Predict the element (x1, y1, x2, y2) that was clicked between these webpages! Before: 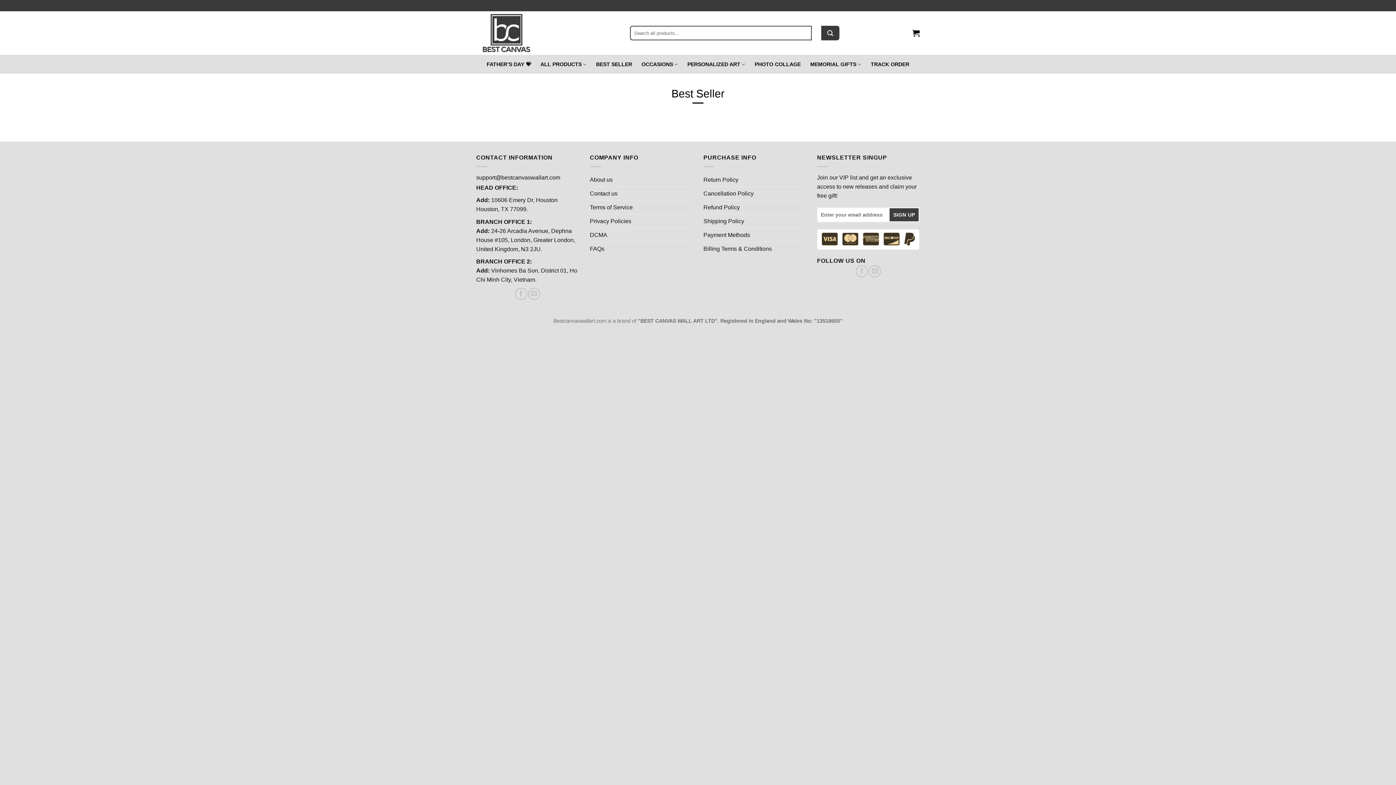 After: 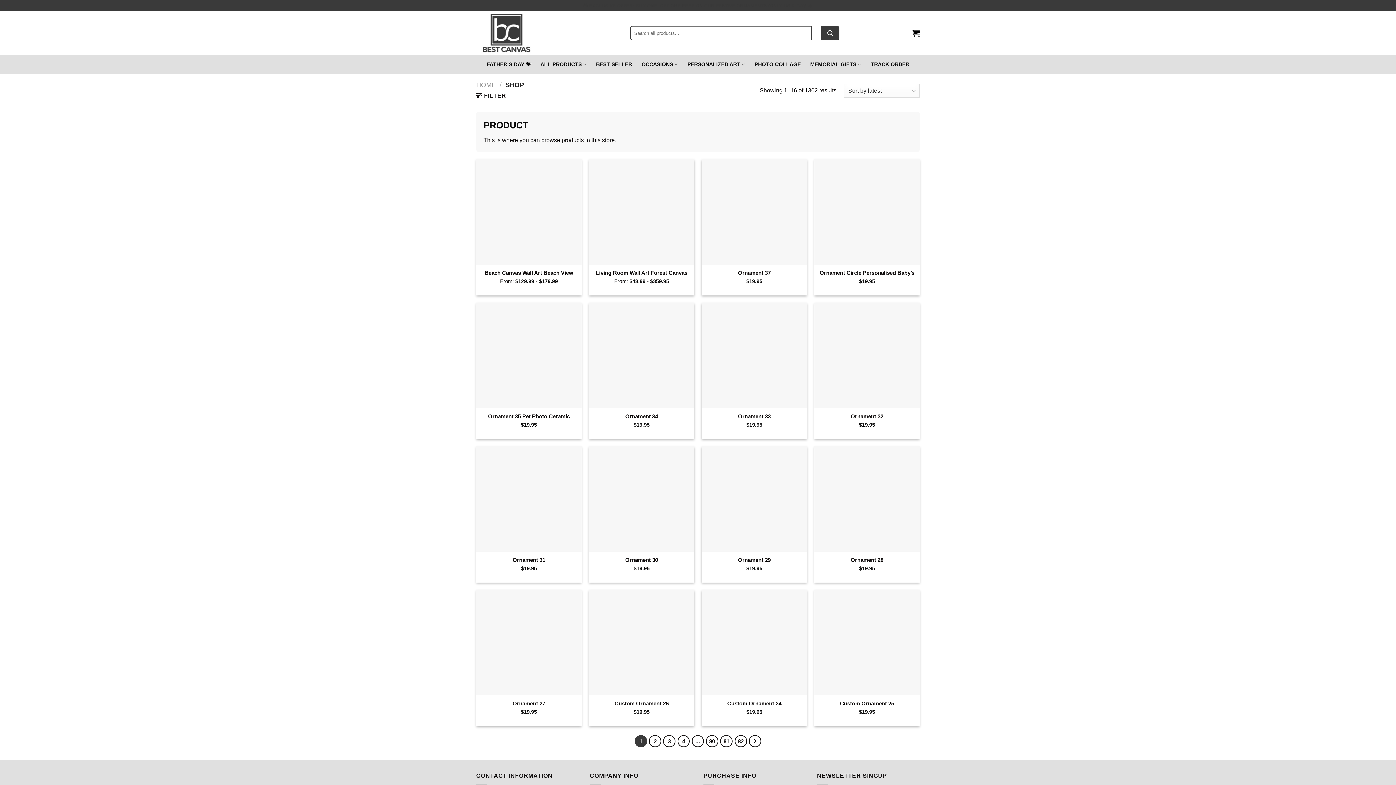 Action: label: ALL PRODUCTS bbox: (540, 57, 586, 71)